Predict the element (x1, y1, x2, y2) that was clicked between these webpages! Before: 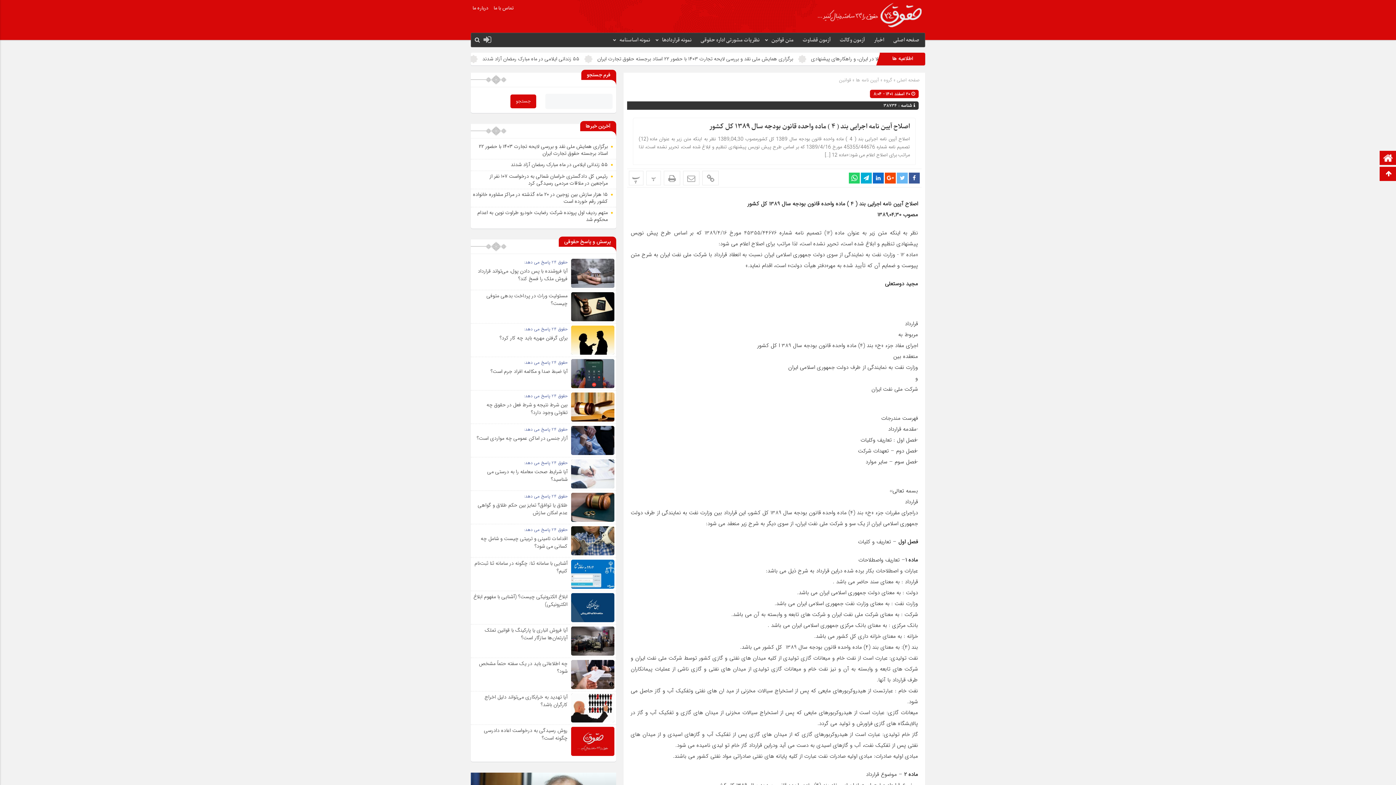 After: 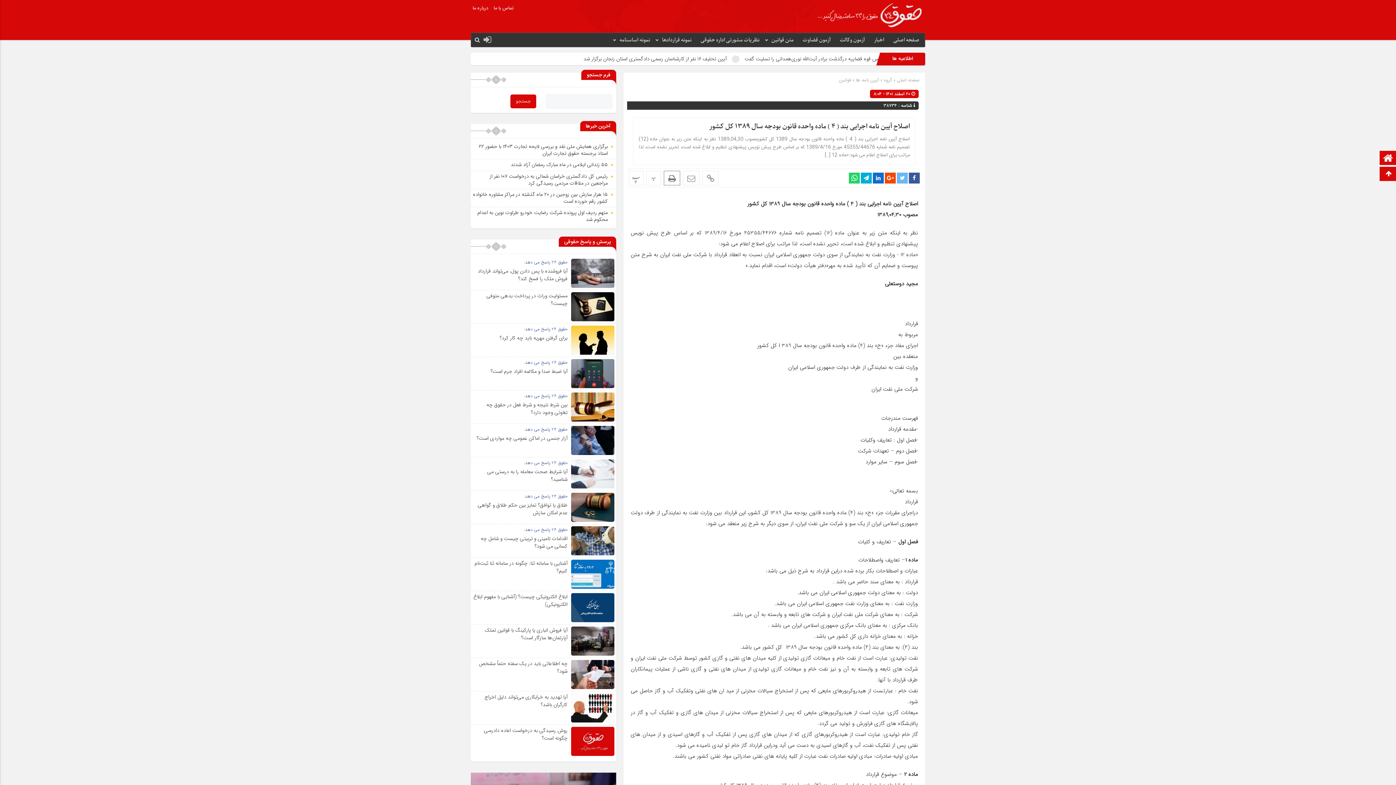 Action: bbox: (664, 170, 680, 185)